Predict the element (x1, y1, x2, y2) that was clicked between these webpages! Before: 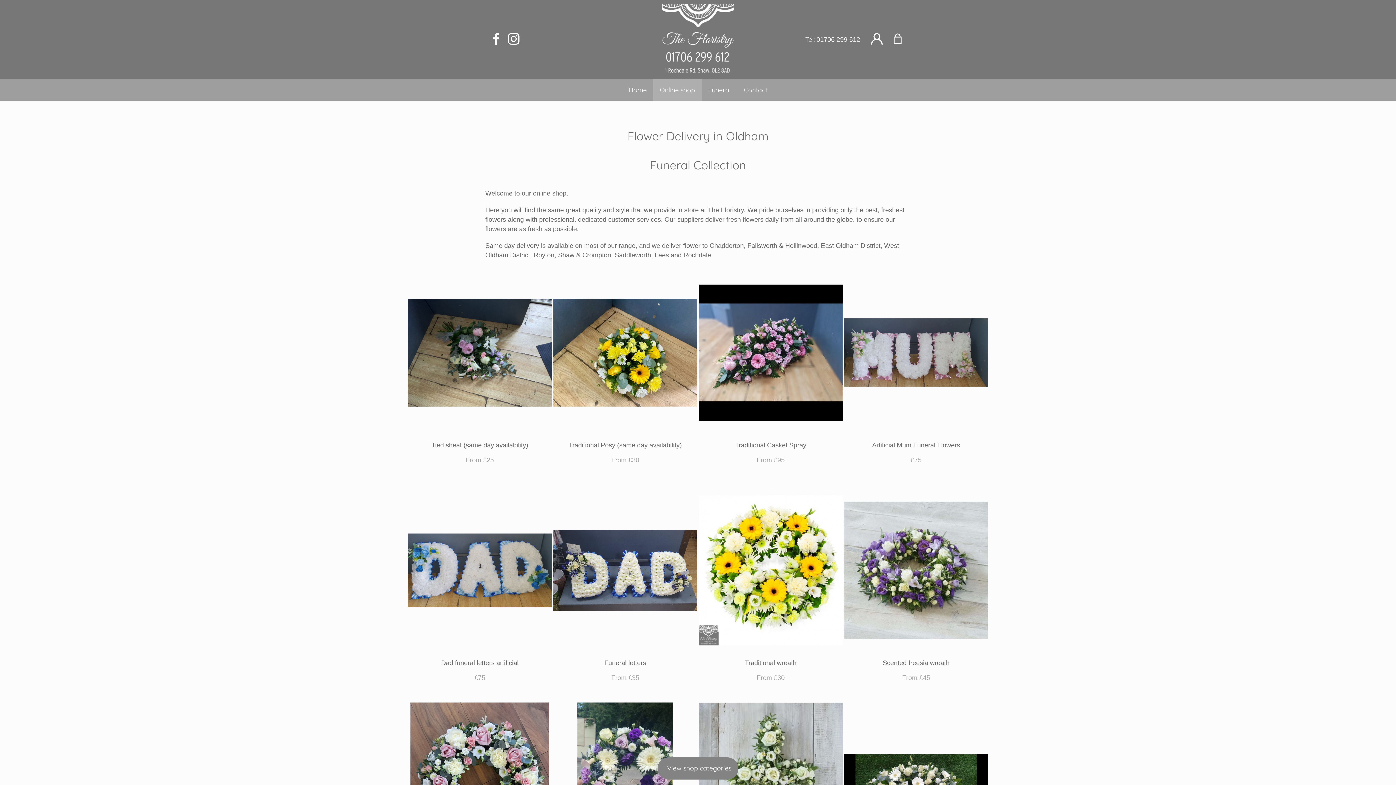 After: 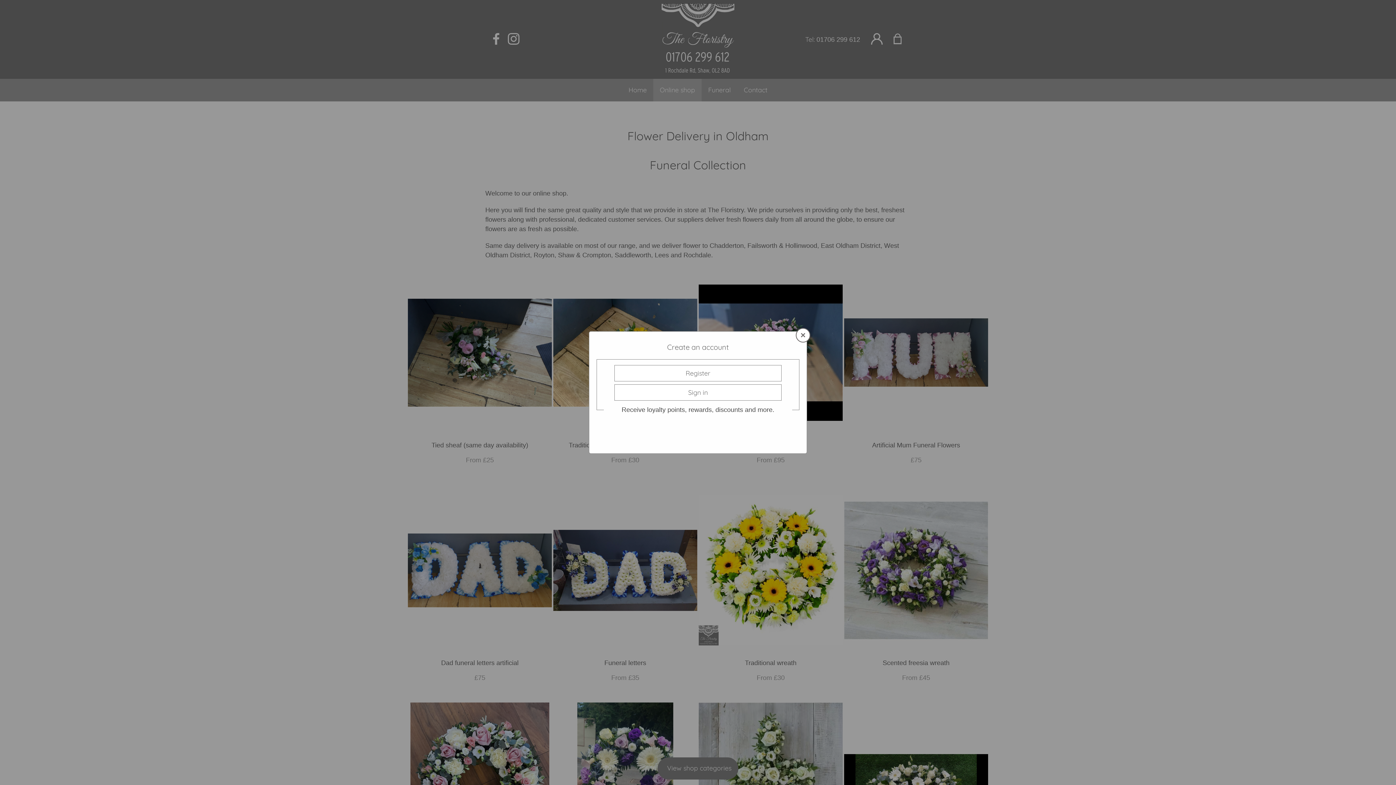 Action: bbox: (871, 33, 892, 45)